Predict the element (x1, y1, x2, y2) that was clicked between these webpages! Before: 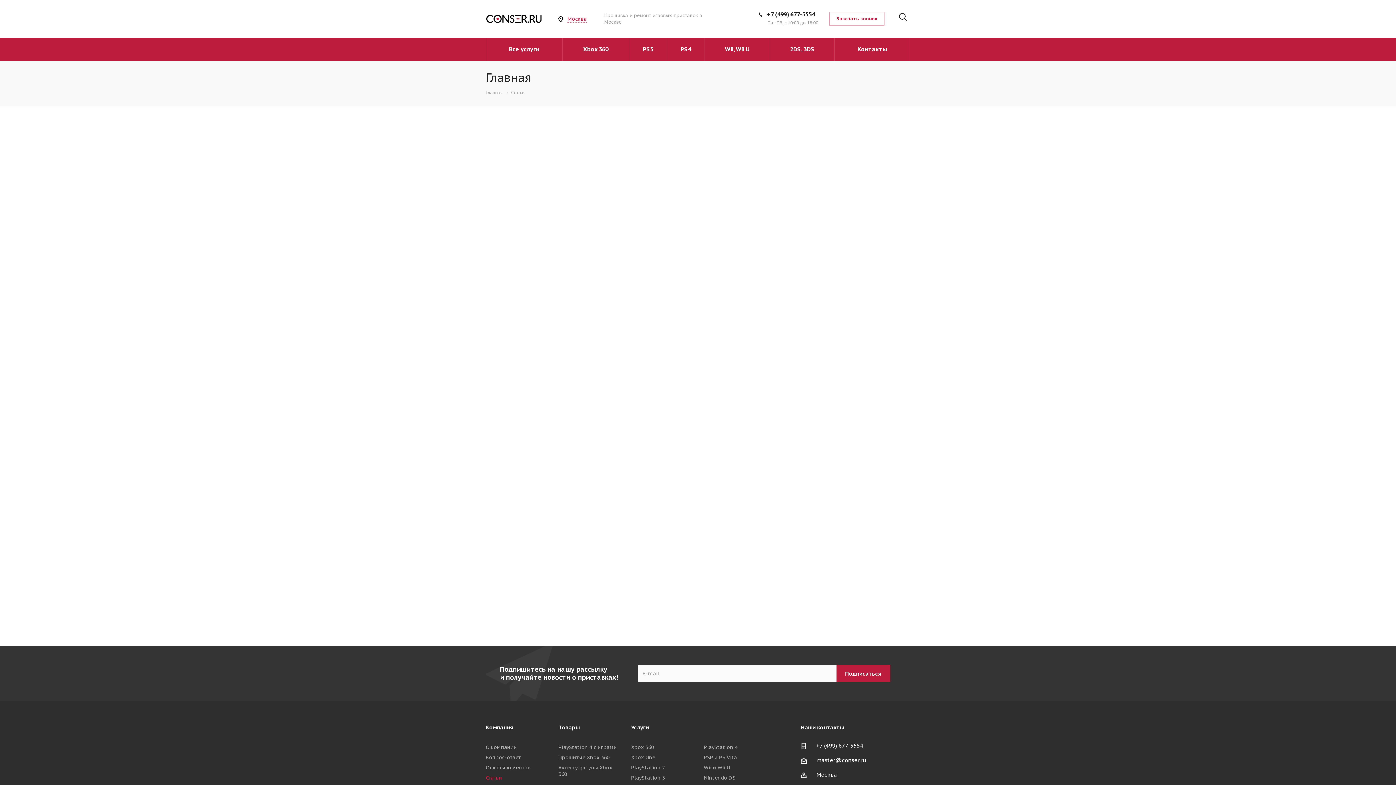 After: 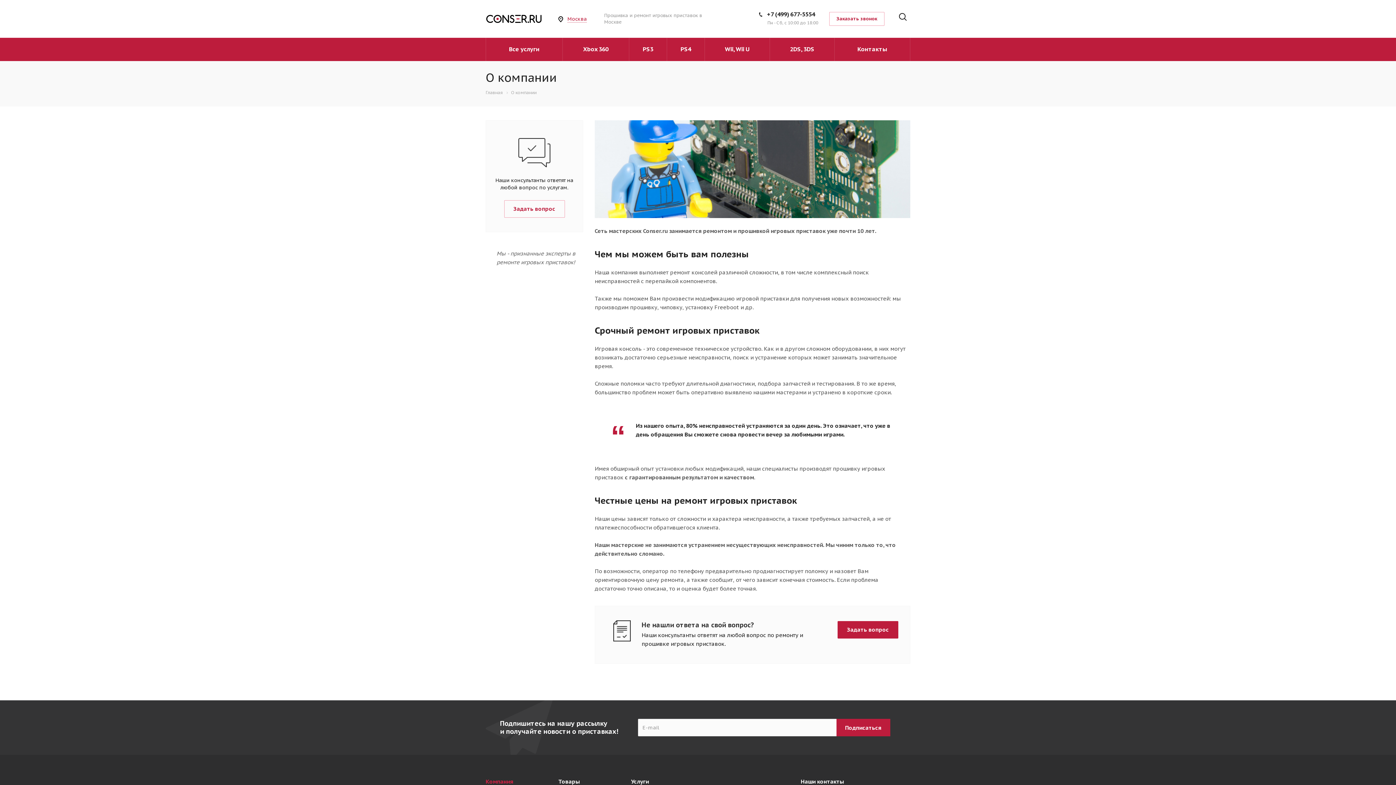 Action: bbox: (485, 744, 517, 750) label: О компании